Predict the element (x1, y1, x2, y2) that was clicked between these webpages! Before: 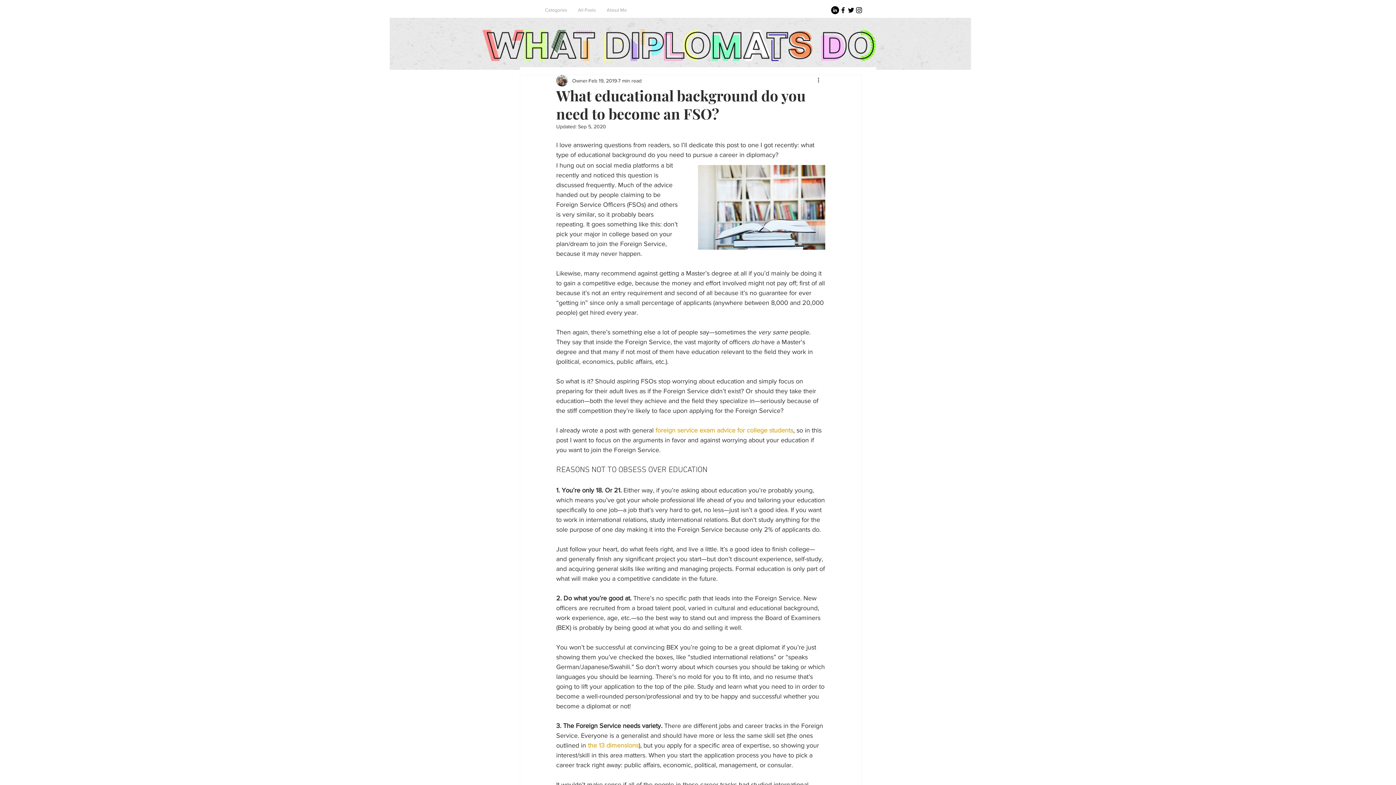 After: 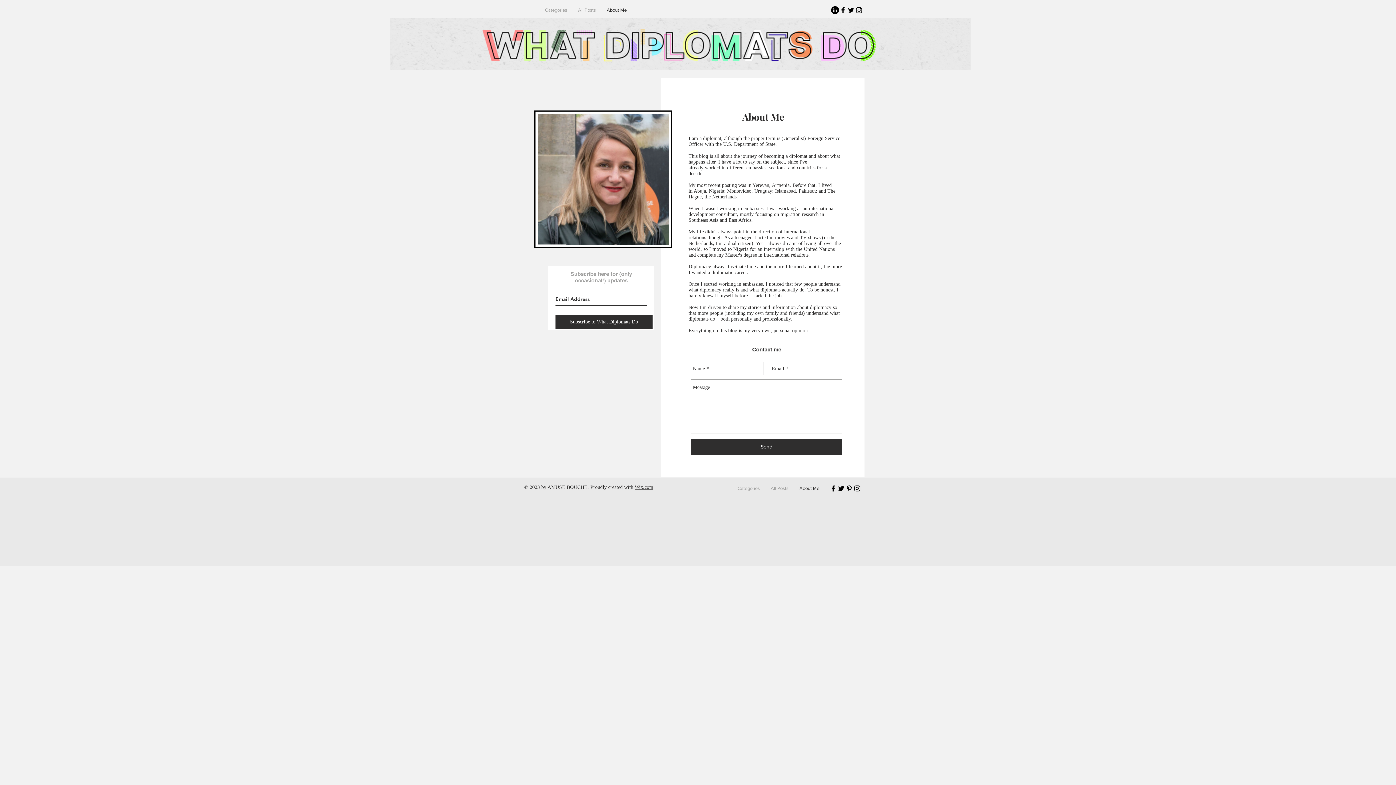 Action: bbox: (601, 2, 632, 17) label: About Me